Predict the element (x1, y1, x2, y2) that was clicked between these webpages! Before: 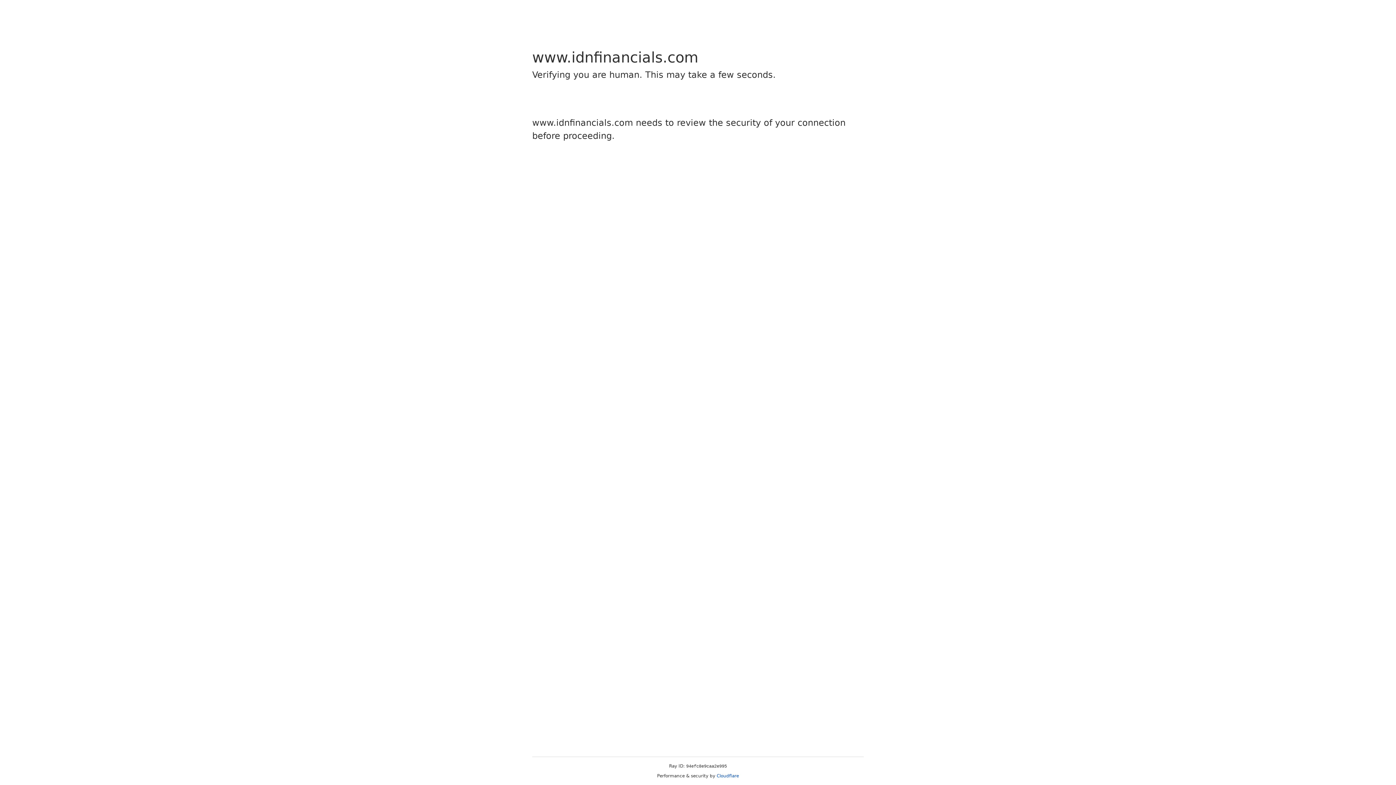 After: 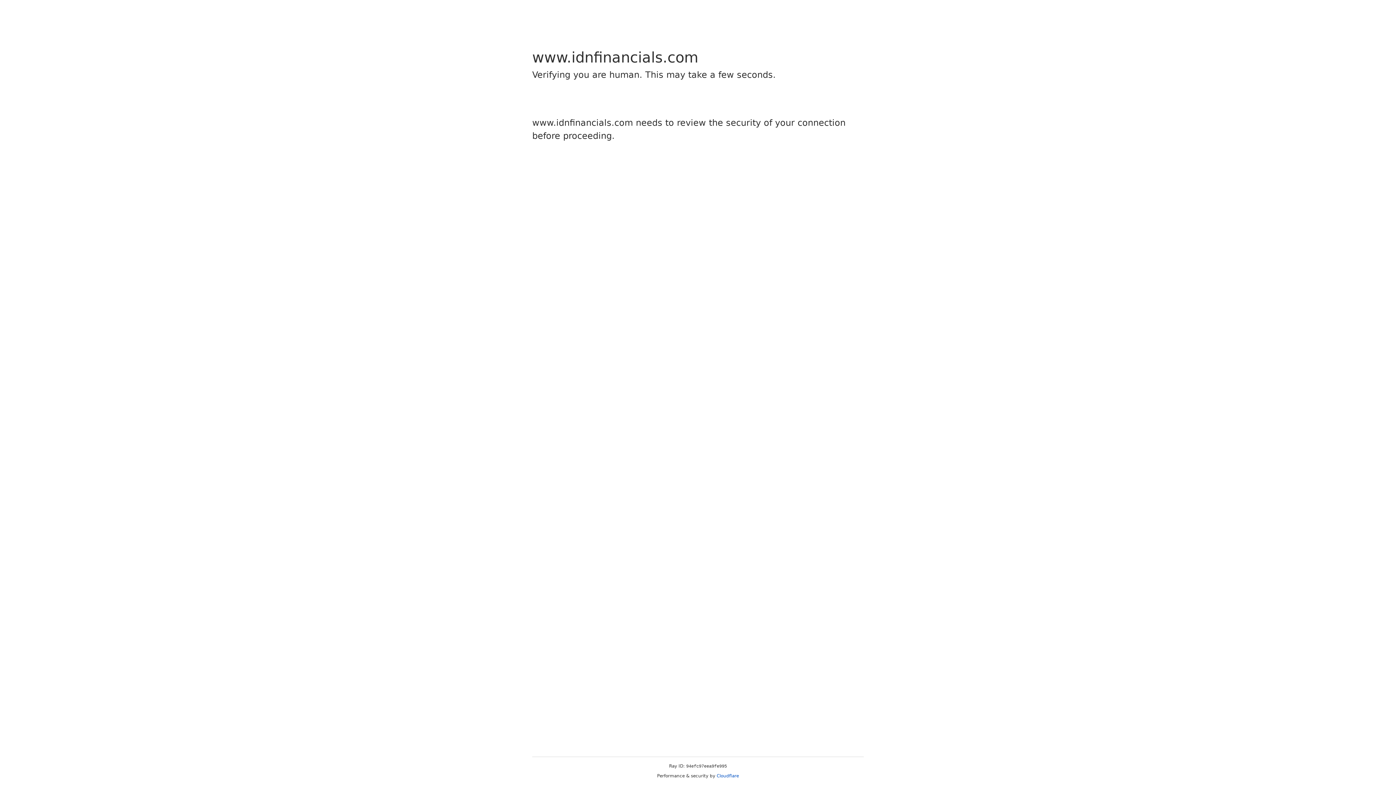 Action: label: Cloudflare bbox: (716, 773, 739, 778)